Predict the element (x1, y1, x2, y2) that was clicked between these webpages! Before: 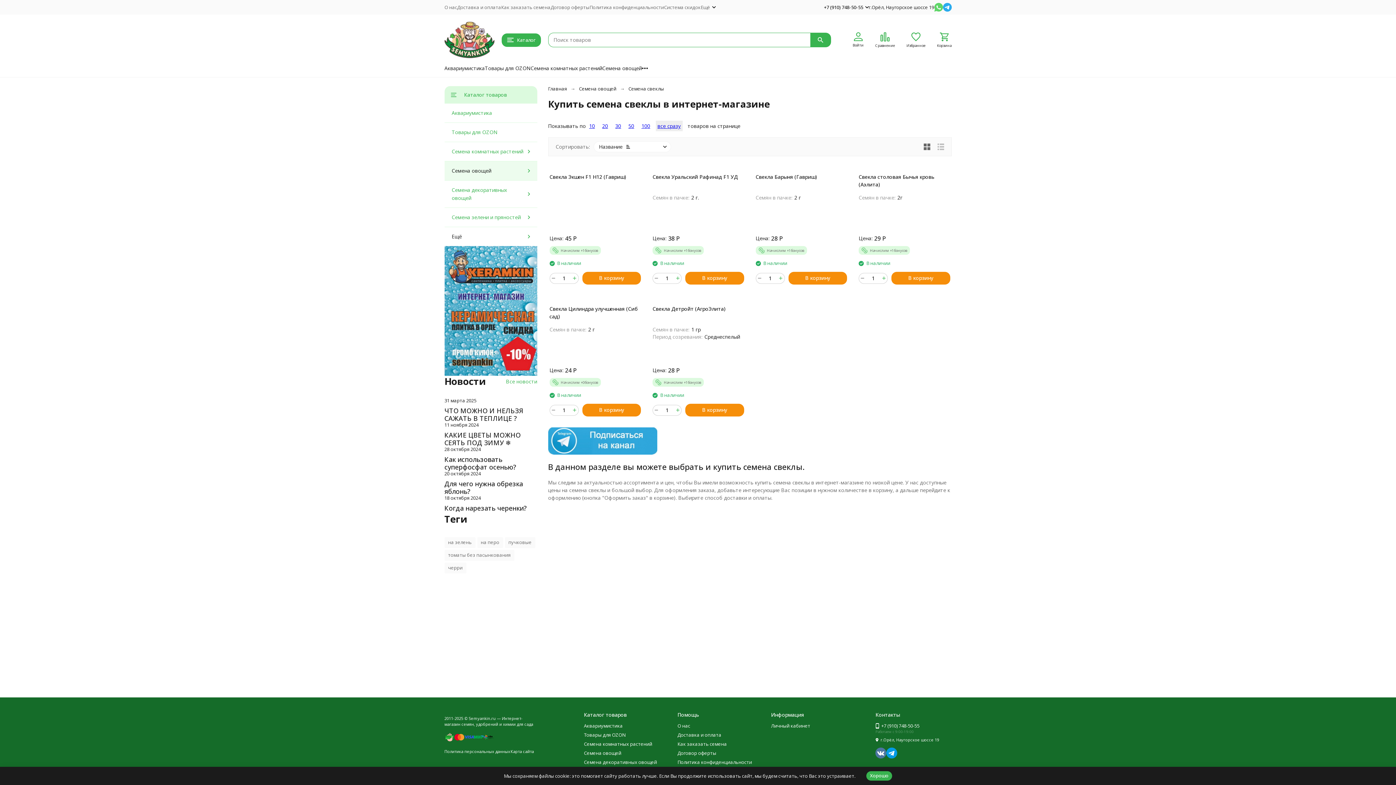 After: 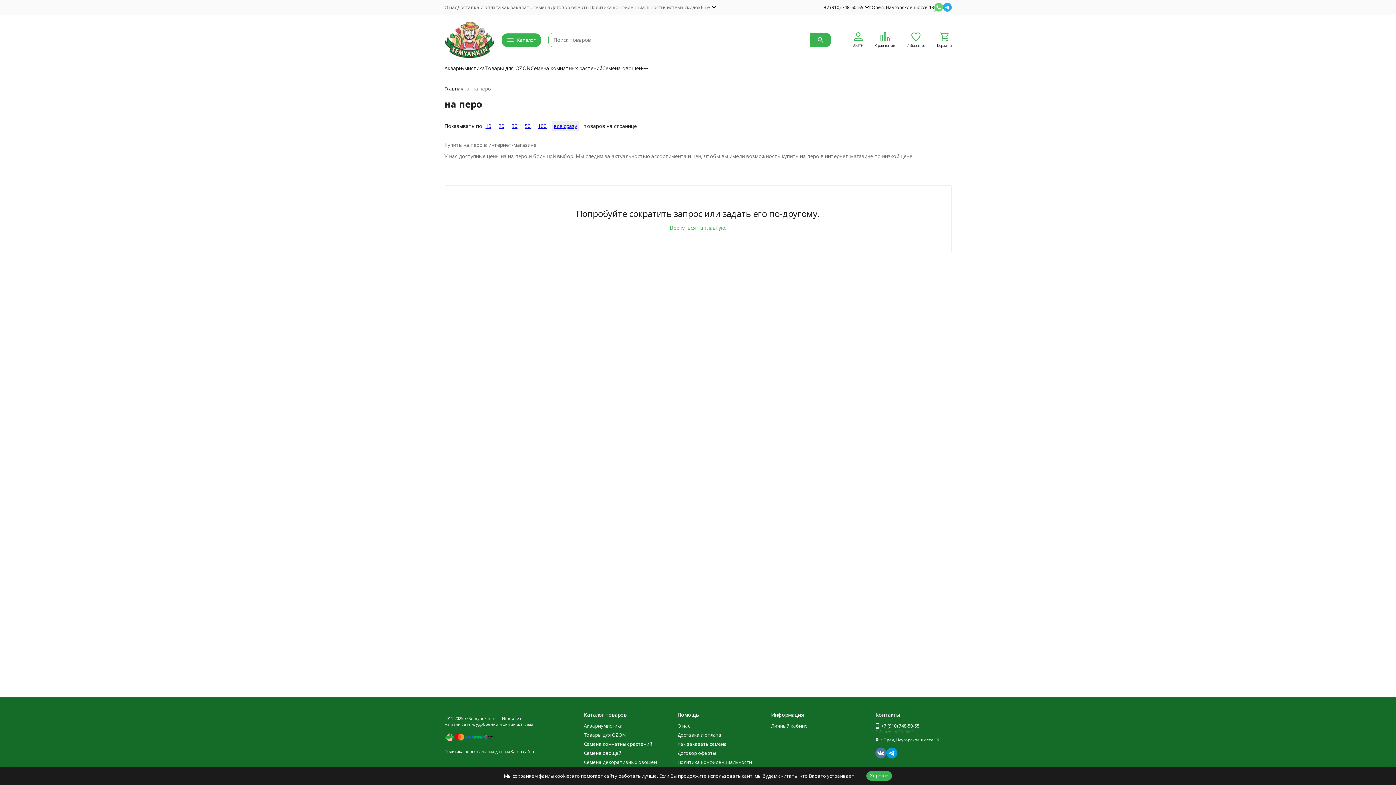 Action: label: на перо bbox: (477, 537, 503, 548)